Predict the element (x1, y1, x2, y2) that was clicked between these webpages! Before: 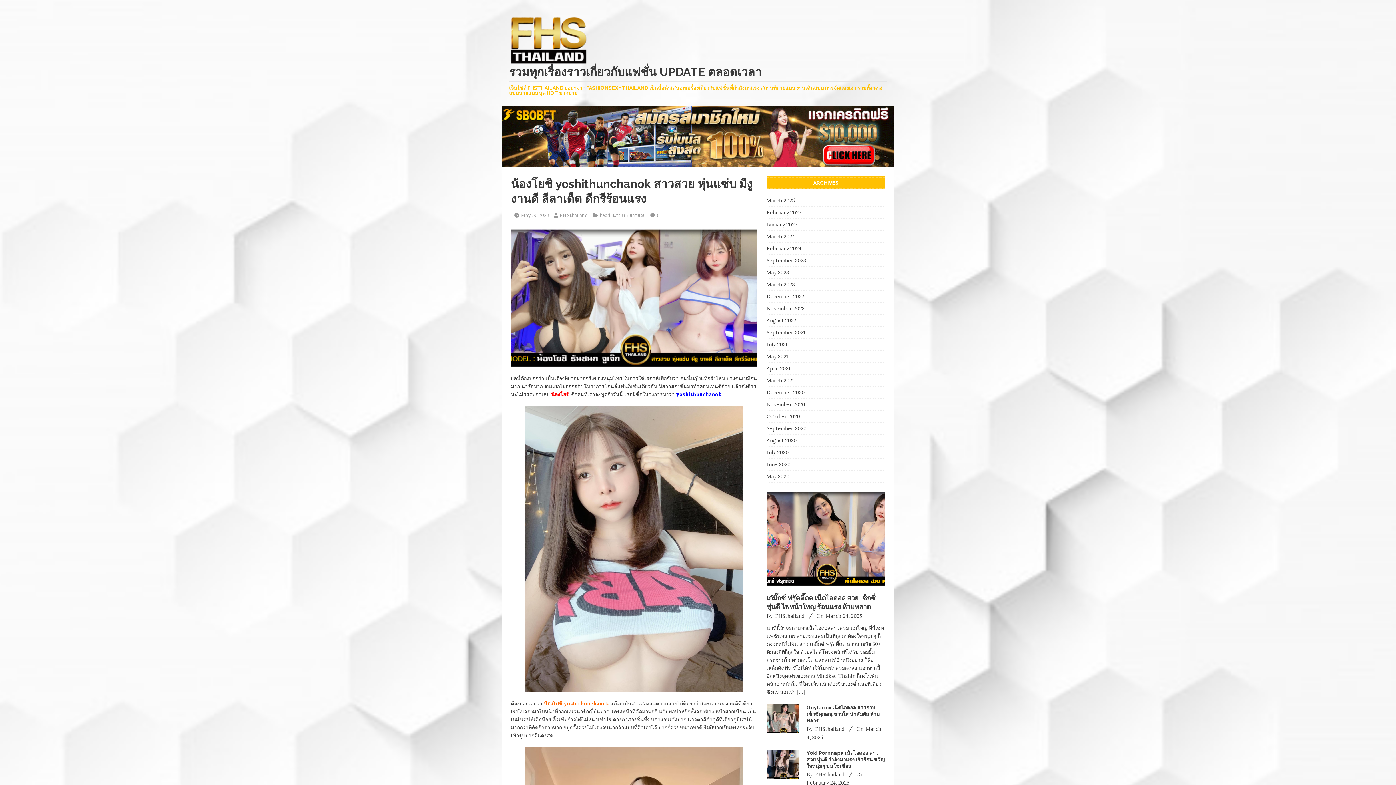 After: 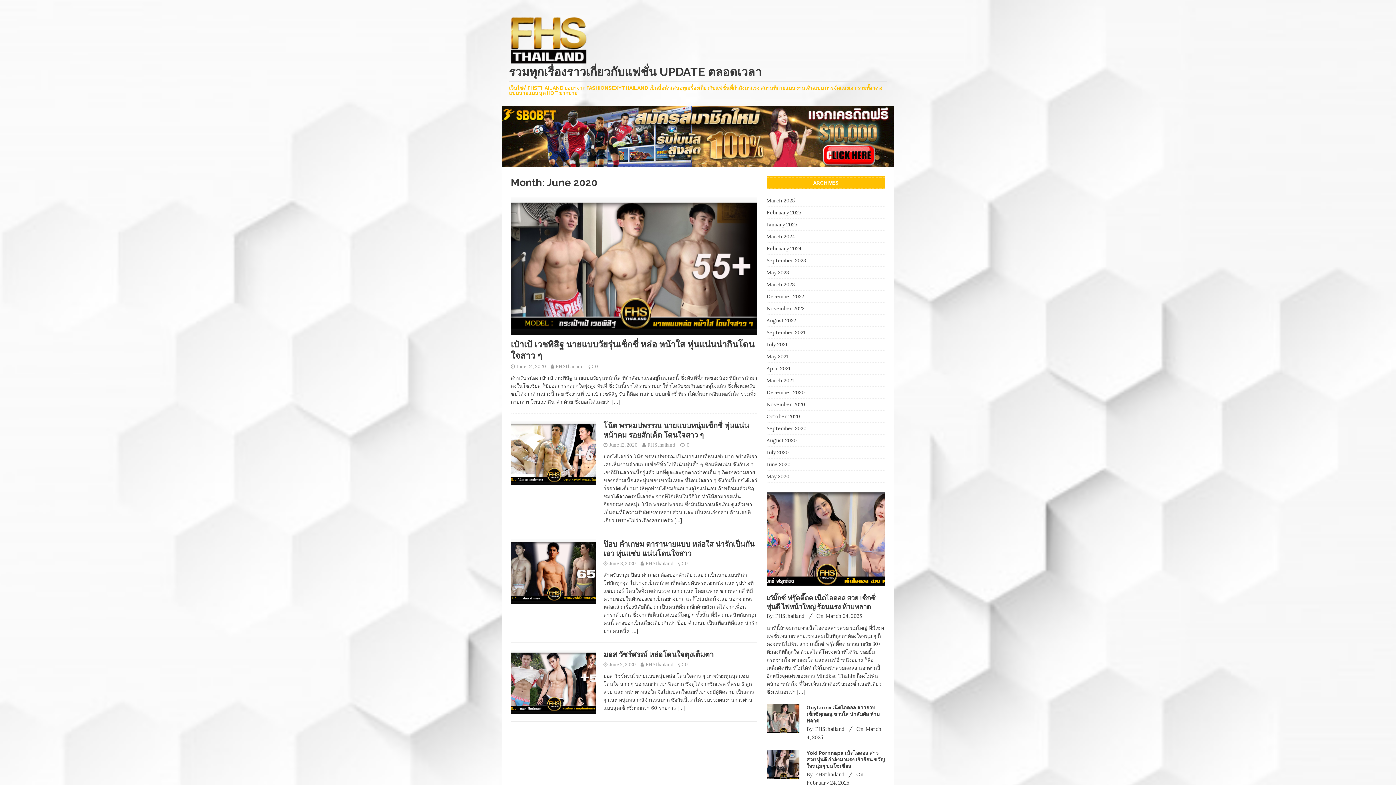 Action: label: June 2020 bbox: (766, 459, 885, 470)